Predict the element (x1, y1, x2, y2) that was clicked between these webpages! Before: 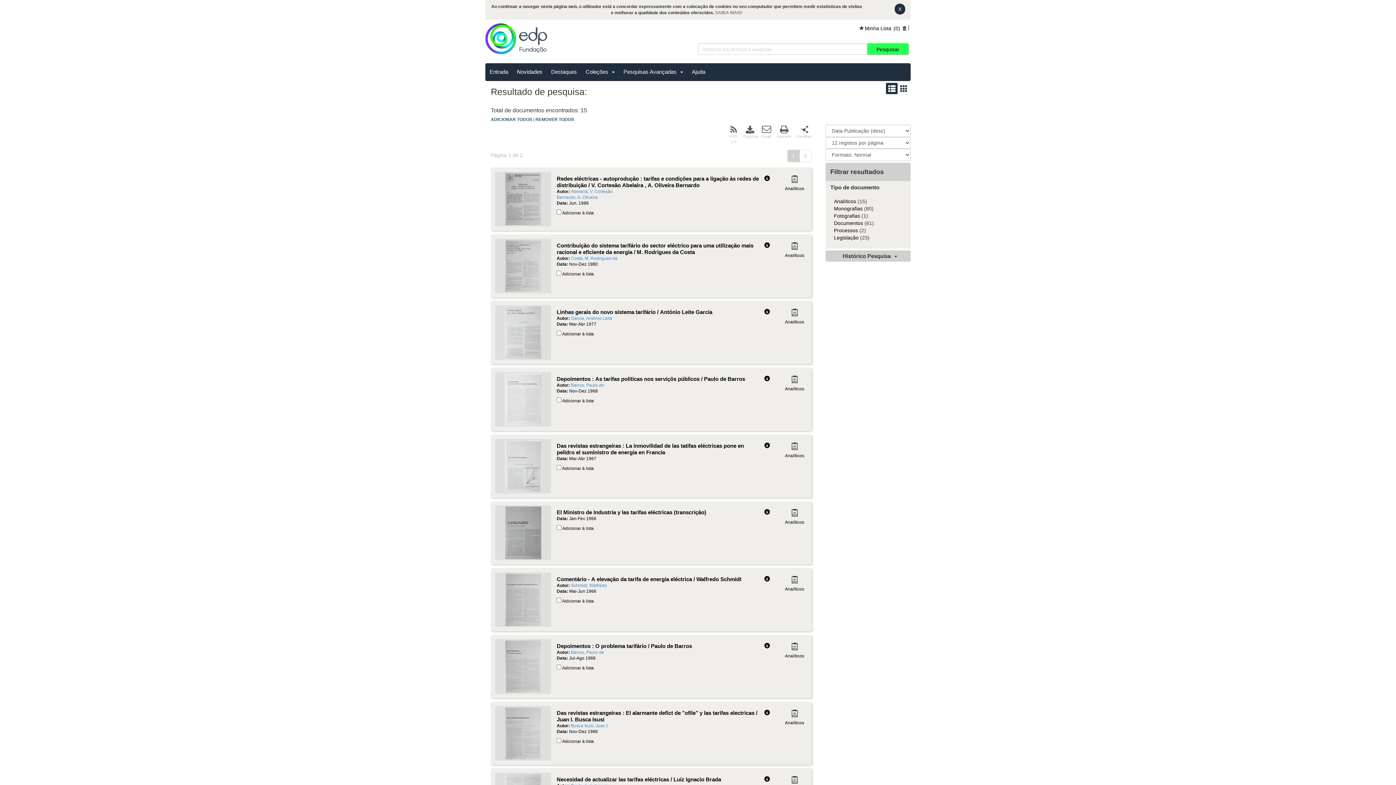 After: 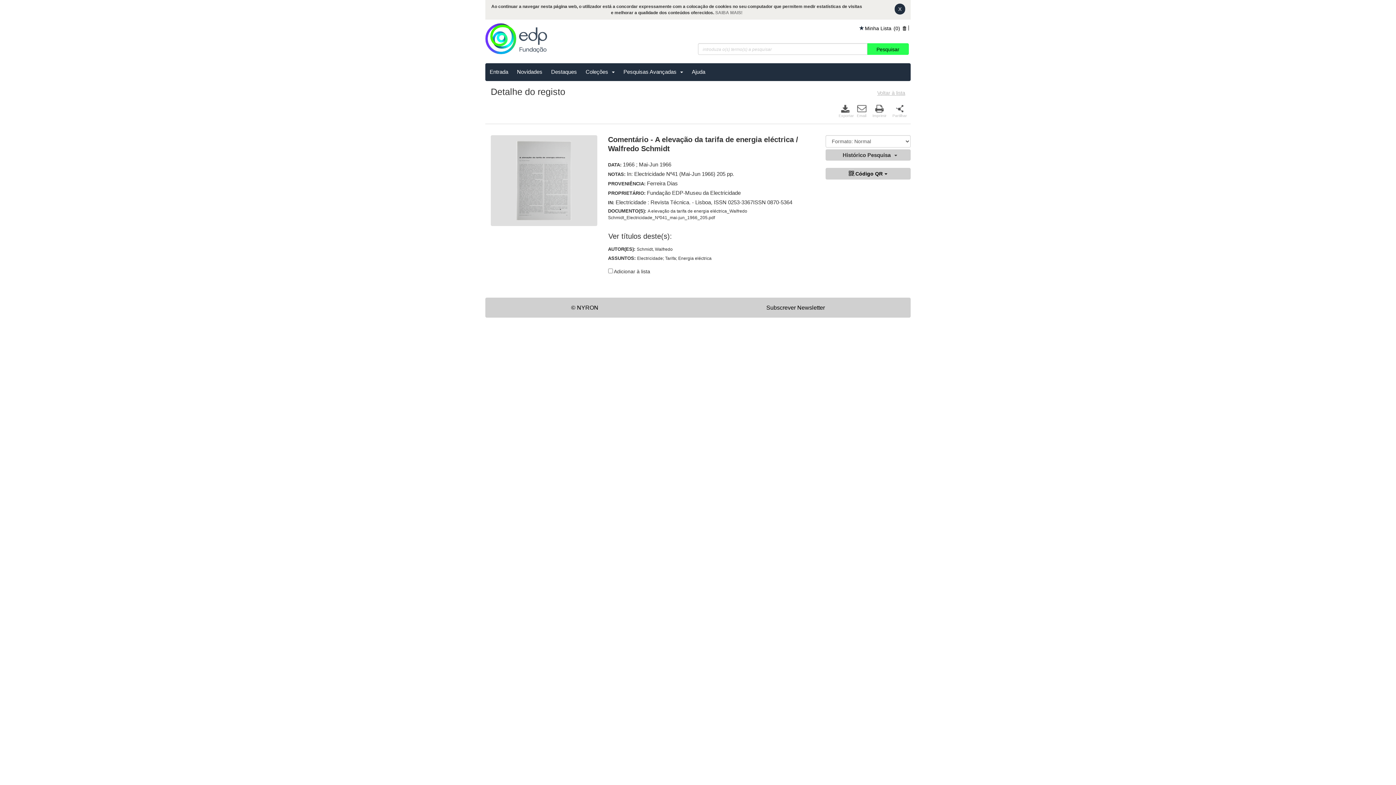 Action: bbox: (556, 556, 741, 562) label: Comentário - A elevação da tarifa de energia eléctrica / Walfredo Schmidt